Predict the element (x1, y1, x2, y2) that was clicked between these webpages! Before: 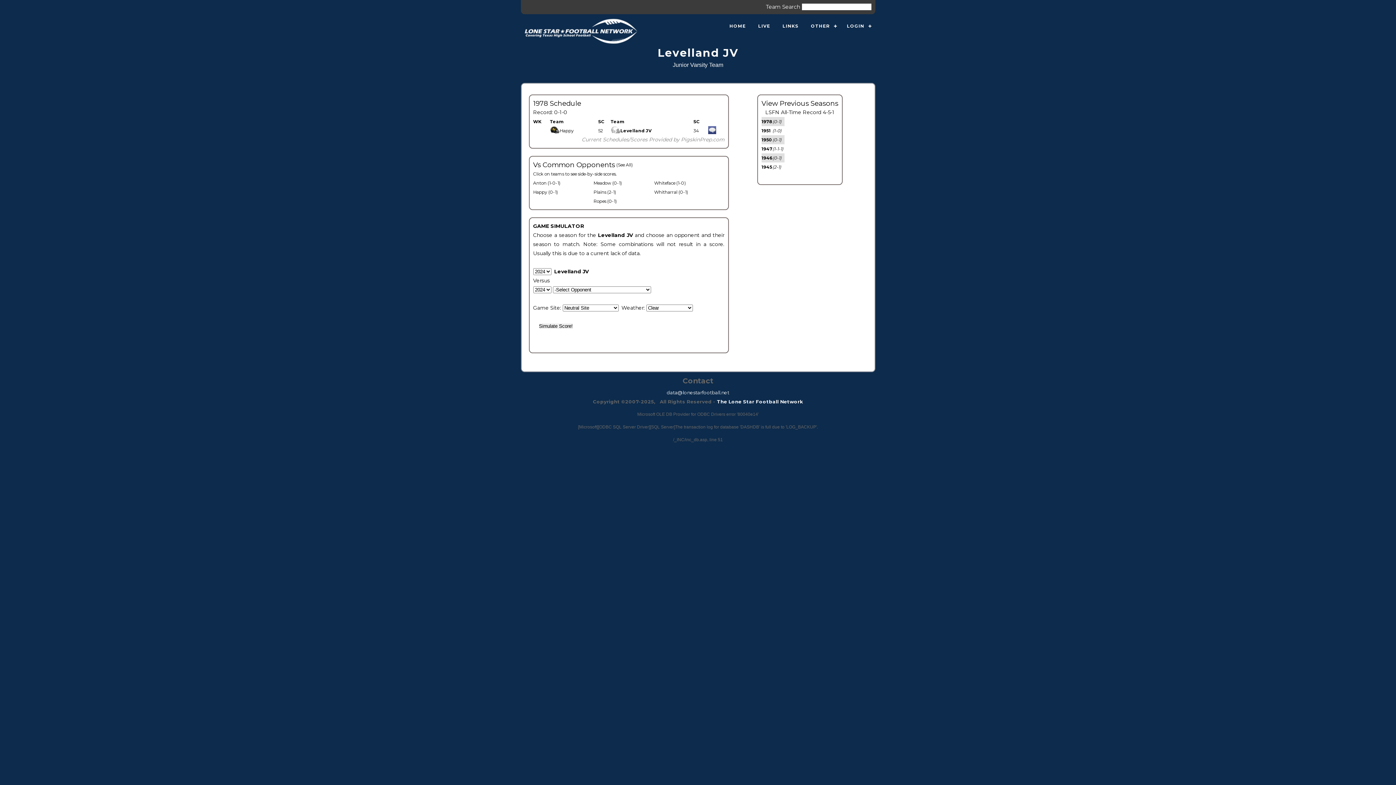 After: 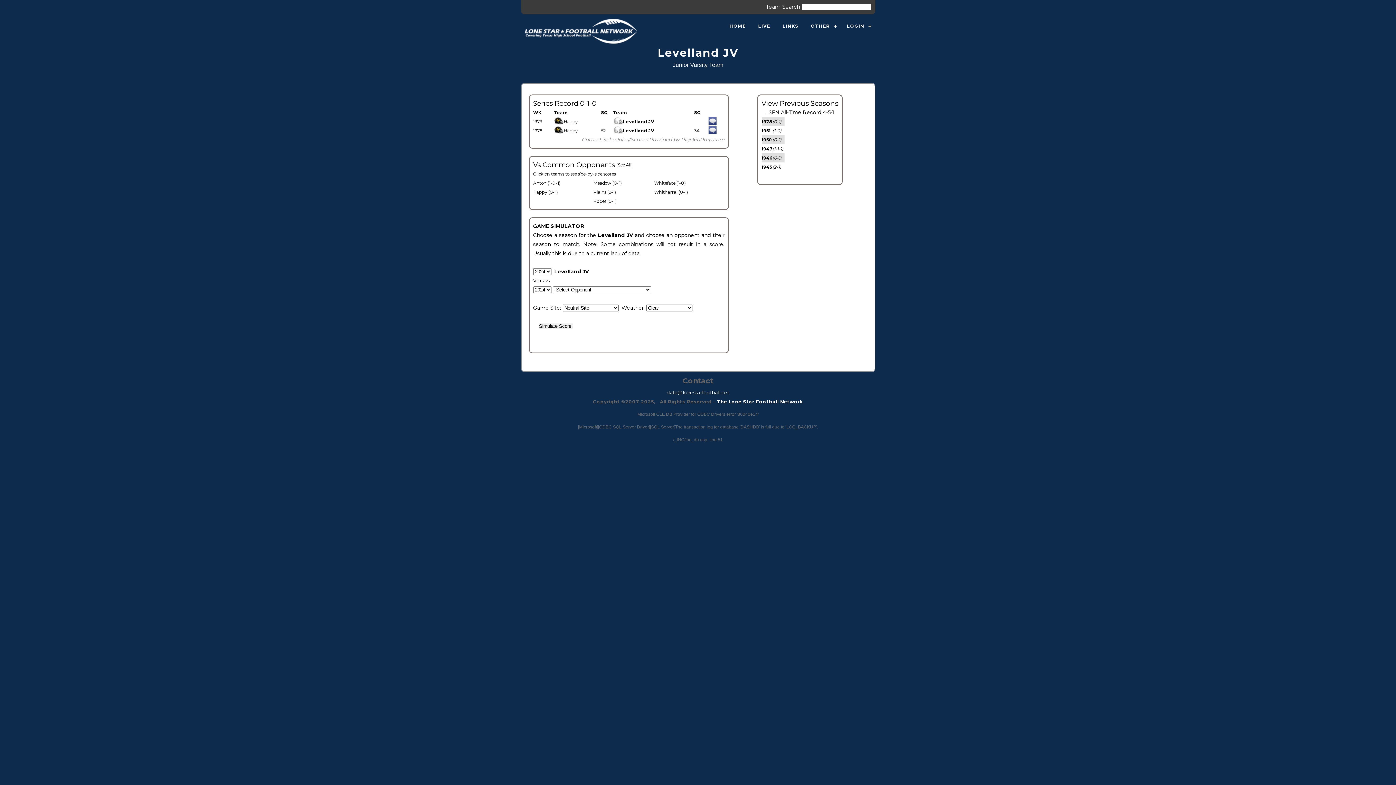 Action: label: Happy (0-1) bbox: (533, 189, 558, 194)